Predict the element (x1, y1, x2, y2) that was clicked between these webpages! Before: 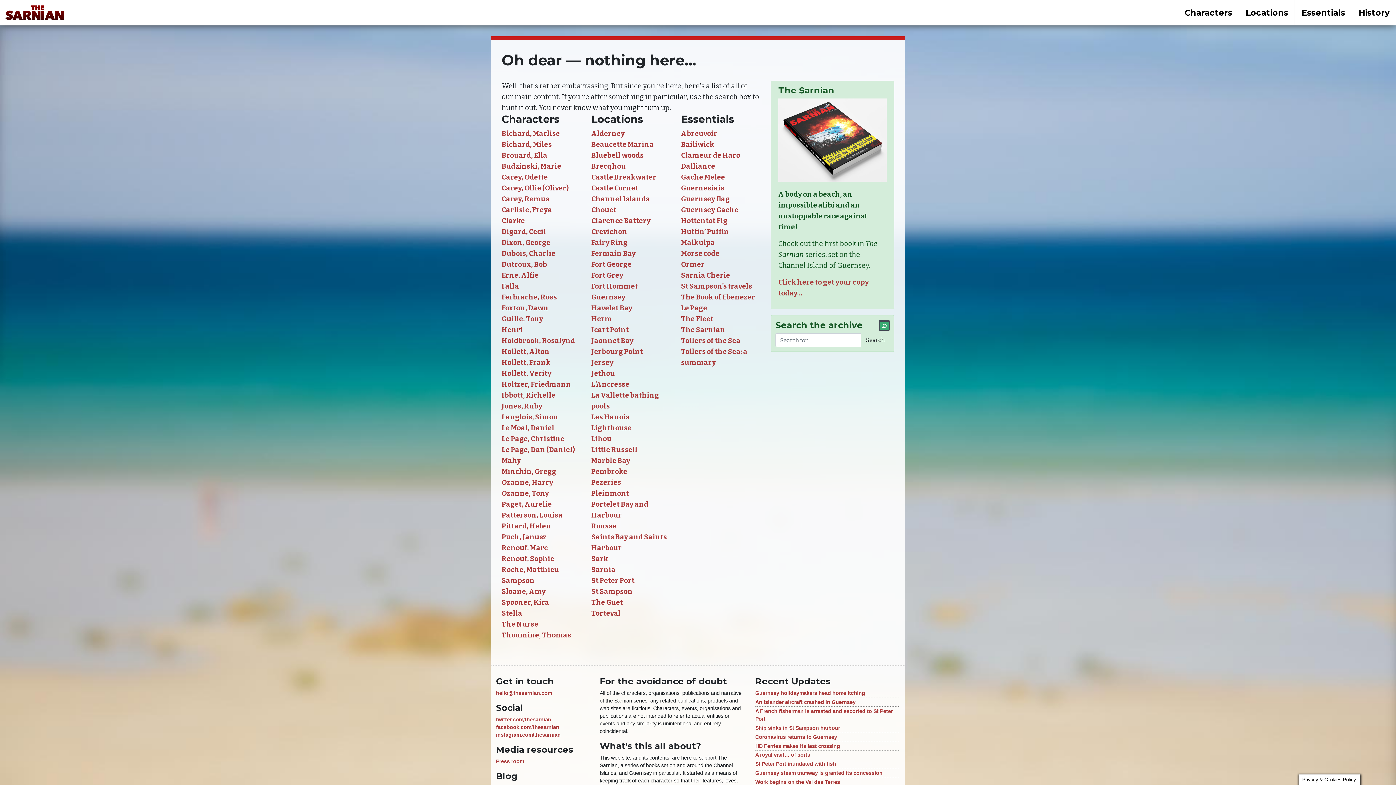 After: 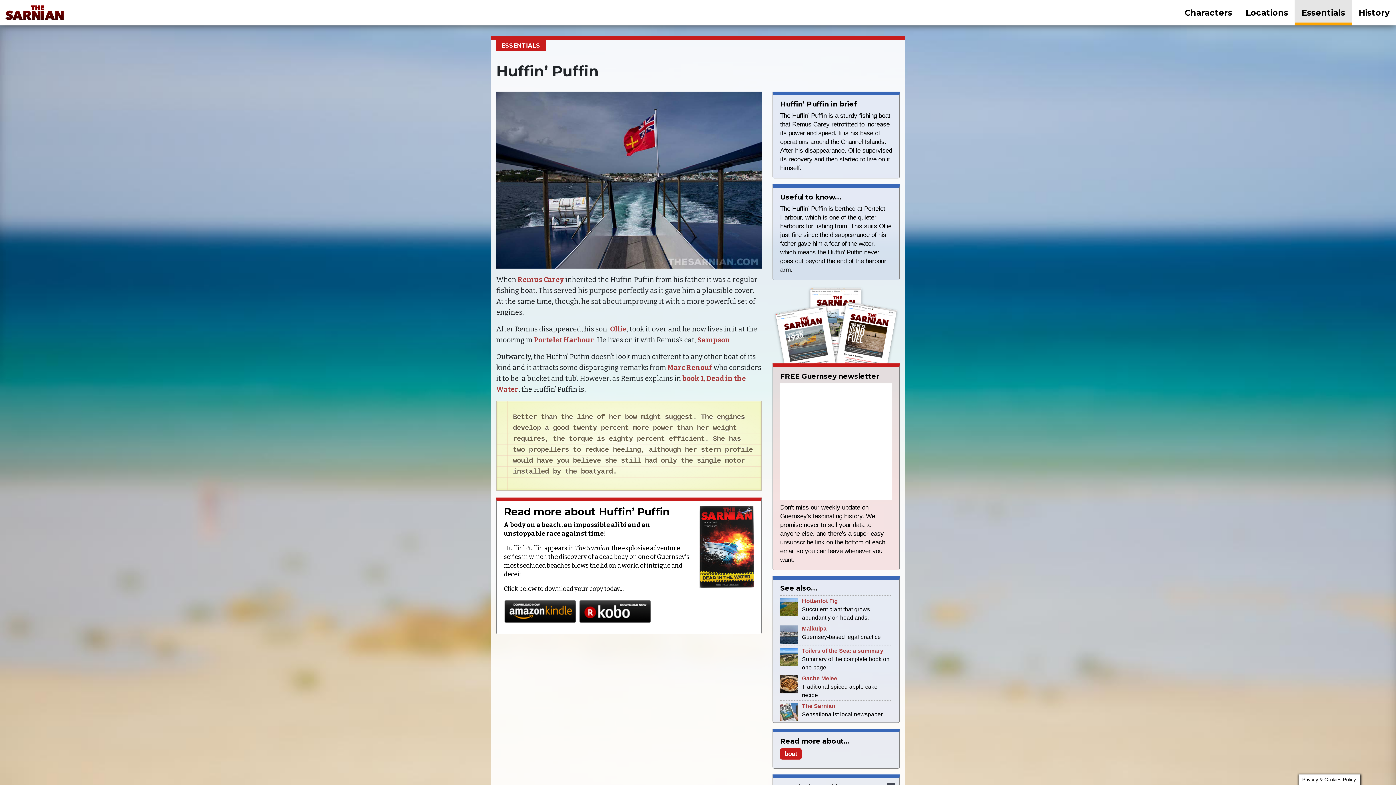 Action: label: Huffin’ Puffin bbox: (681, 227, 729, 236)